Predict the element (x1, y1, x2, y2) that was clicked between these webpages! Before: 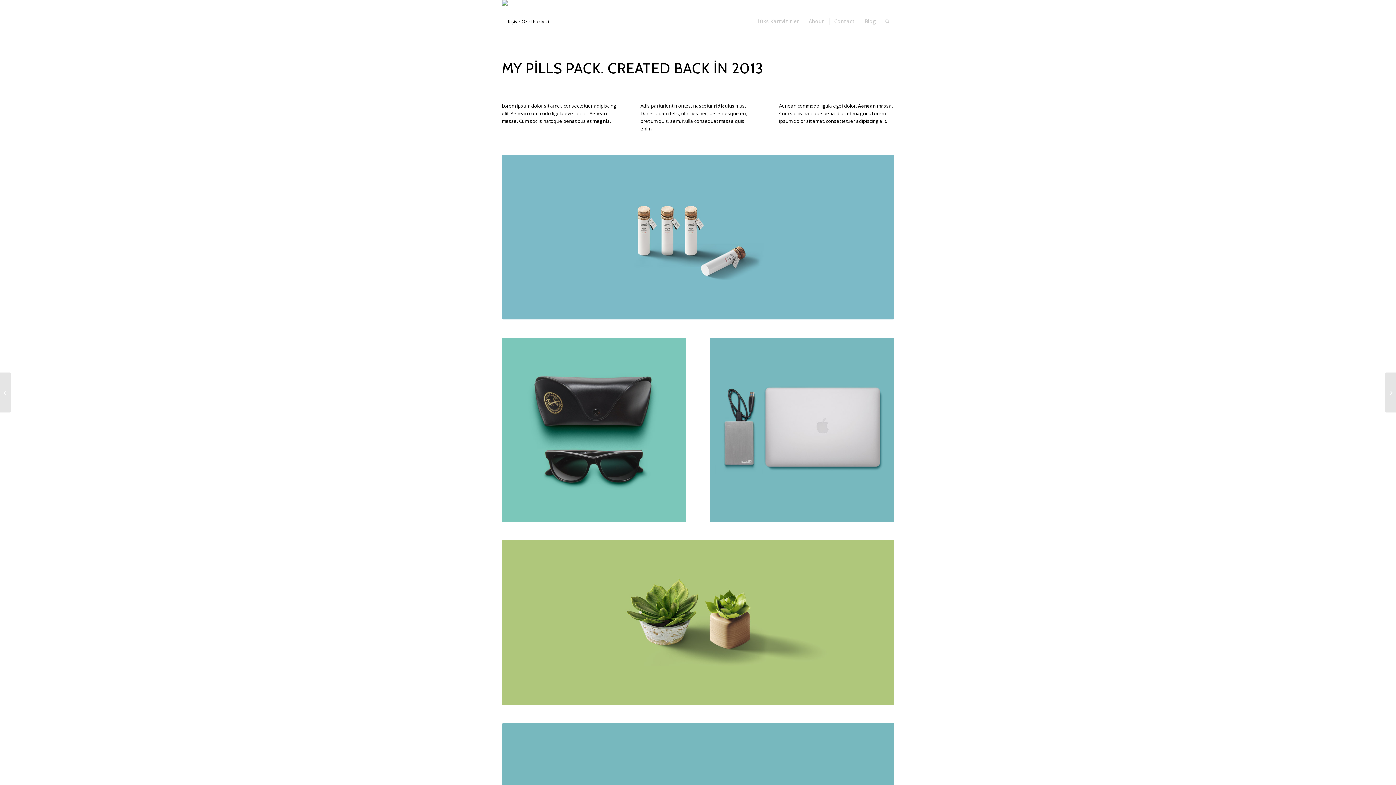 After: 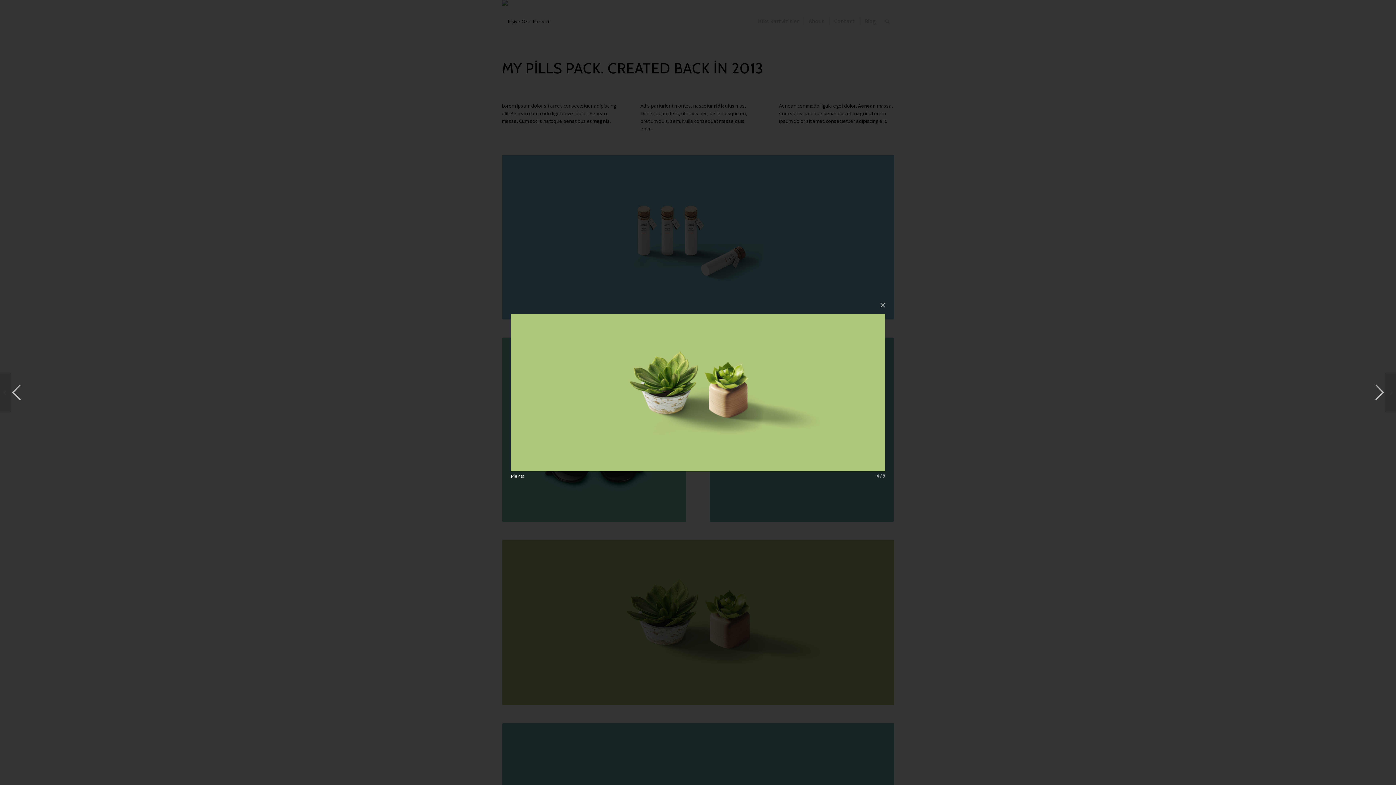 Action: bbox: (502, 540, 894, 705) label: Plants